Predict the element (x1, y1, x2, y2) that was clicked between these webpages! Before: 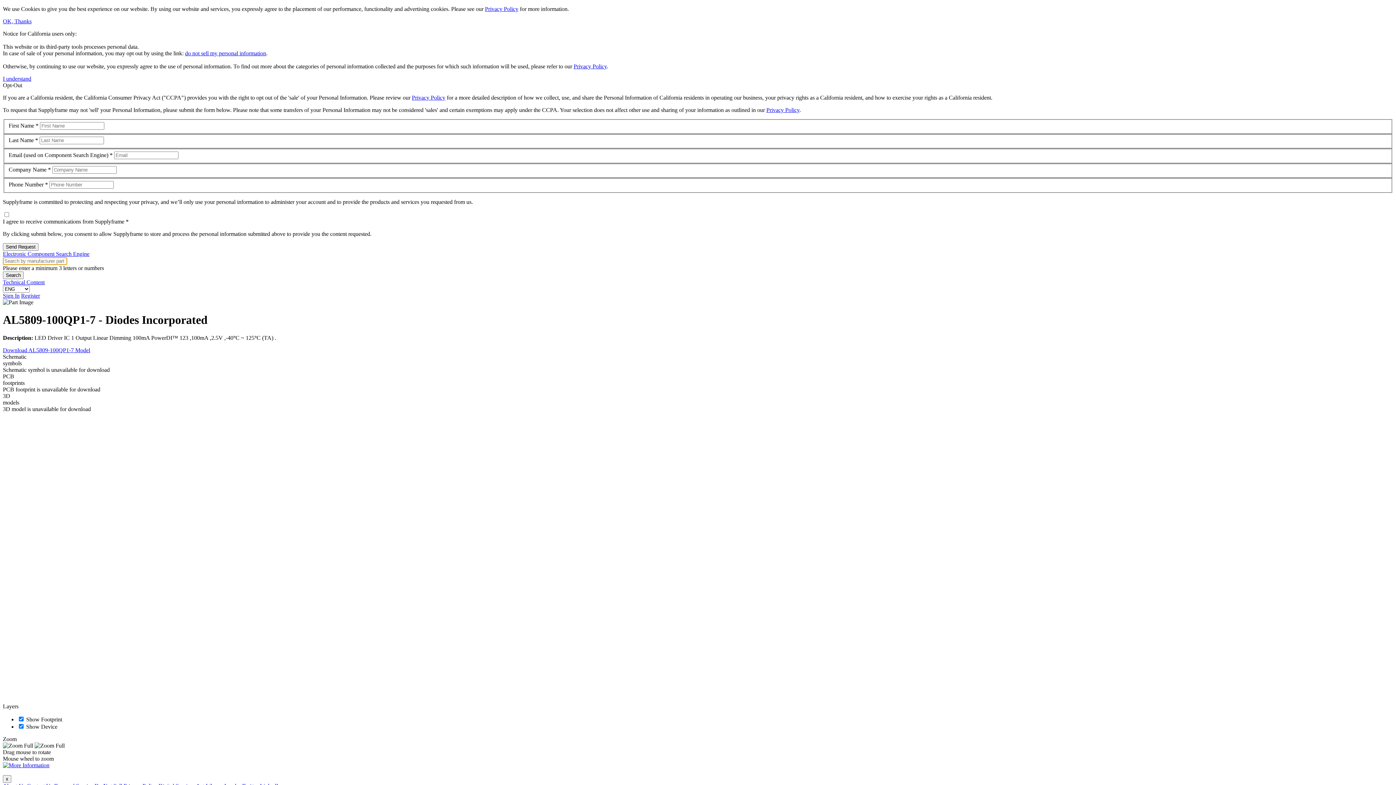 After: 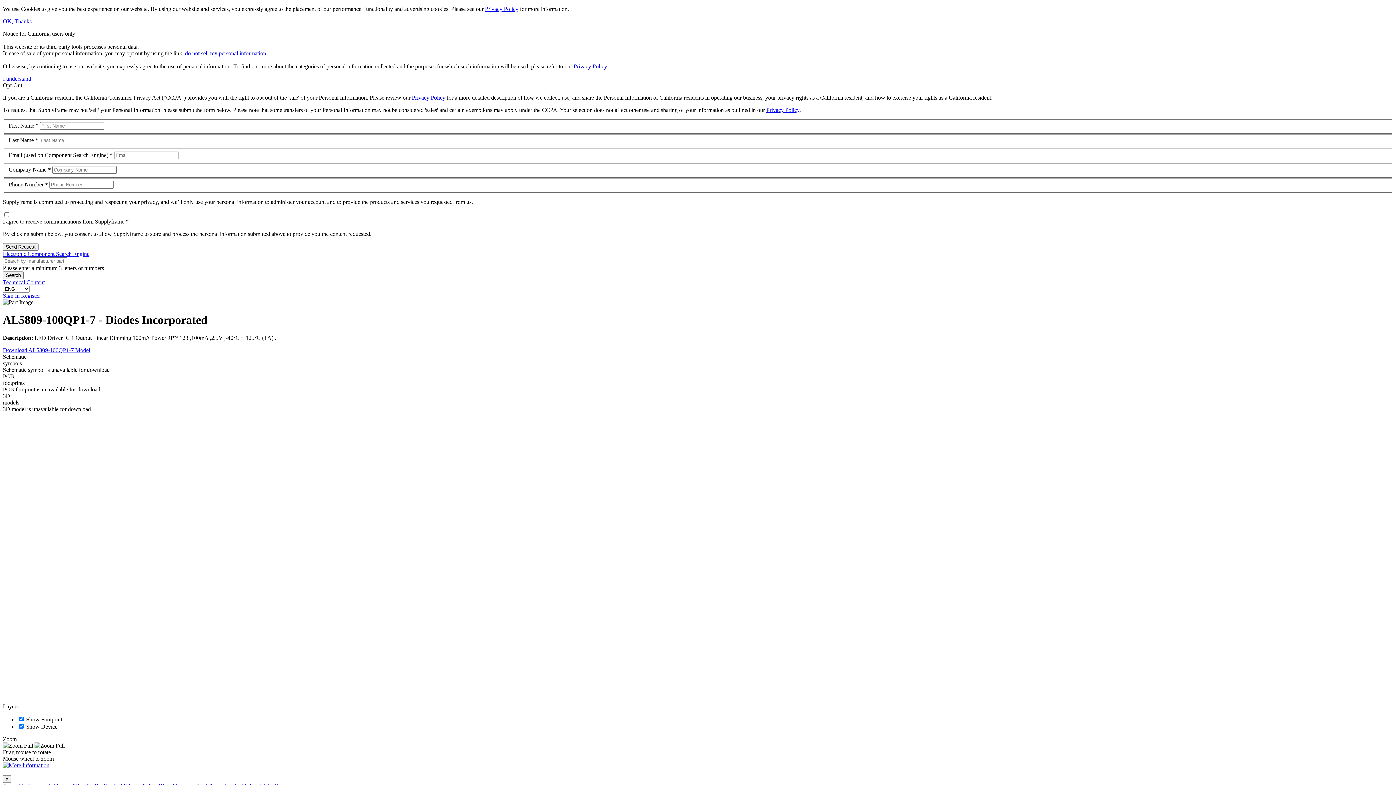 Action: bbox: (485, 5, 518, 12) label: Privacy Policy